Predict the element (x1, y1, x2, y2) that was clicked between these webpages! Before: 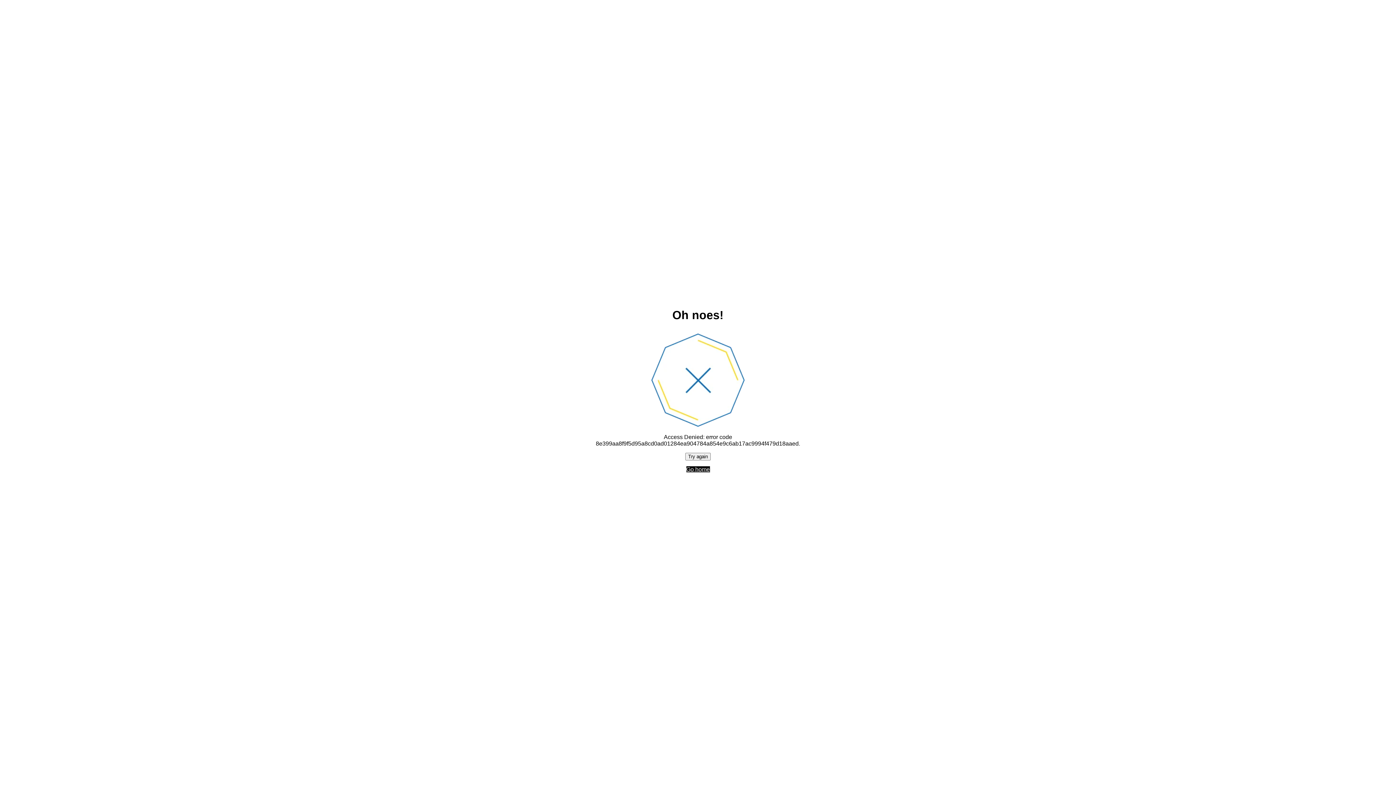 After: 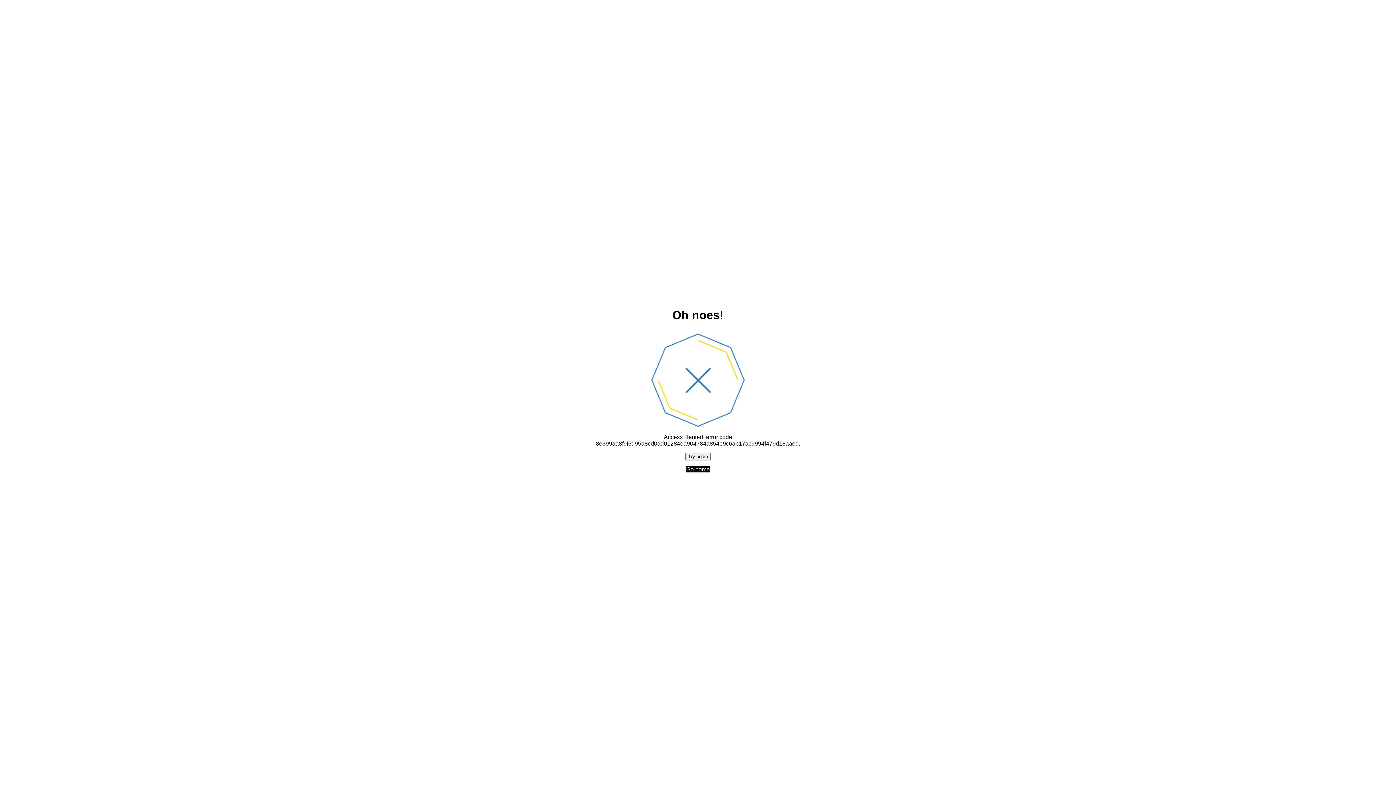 Action: bbox: (686, 466, 710, 472) label: Go home